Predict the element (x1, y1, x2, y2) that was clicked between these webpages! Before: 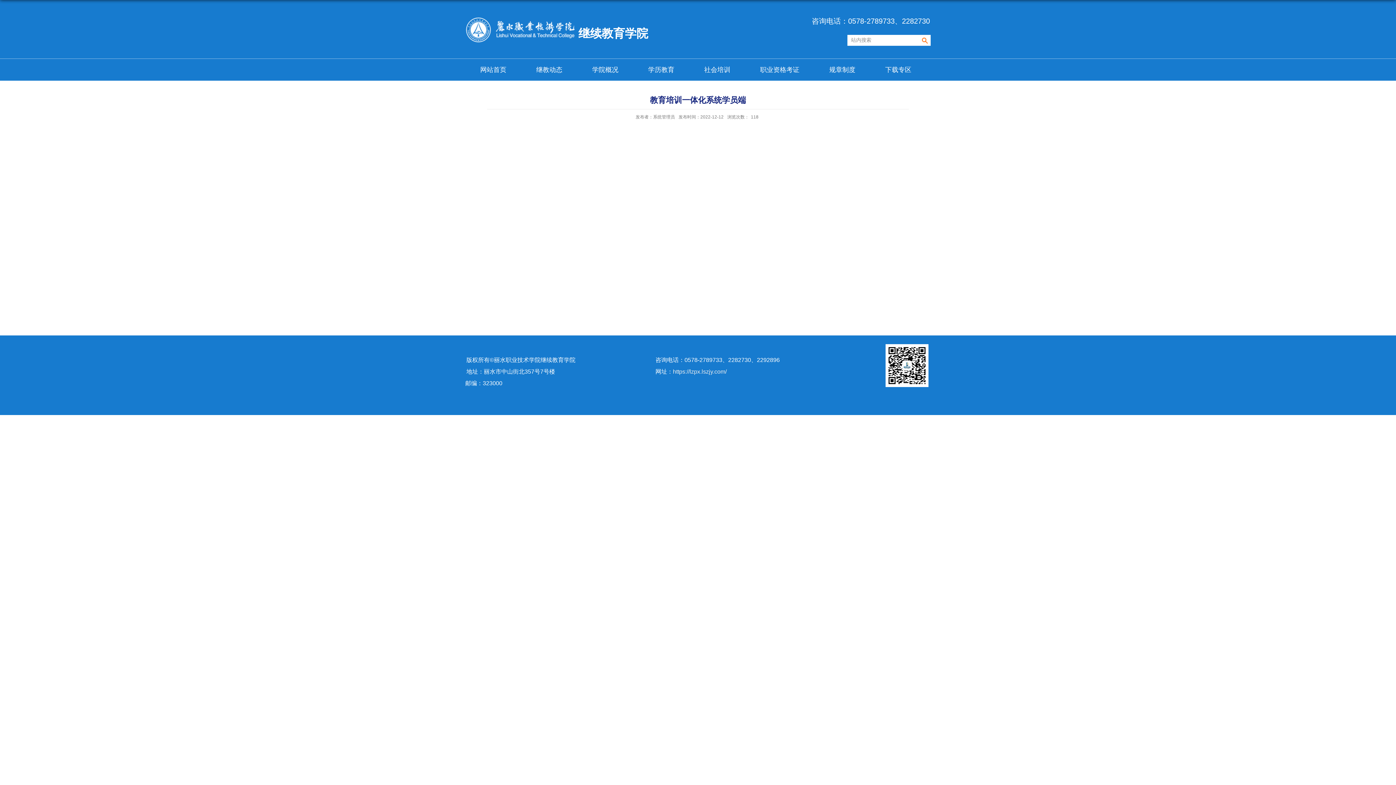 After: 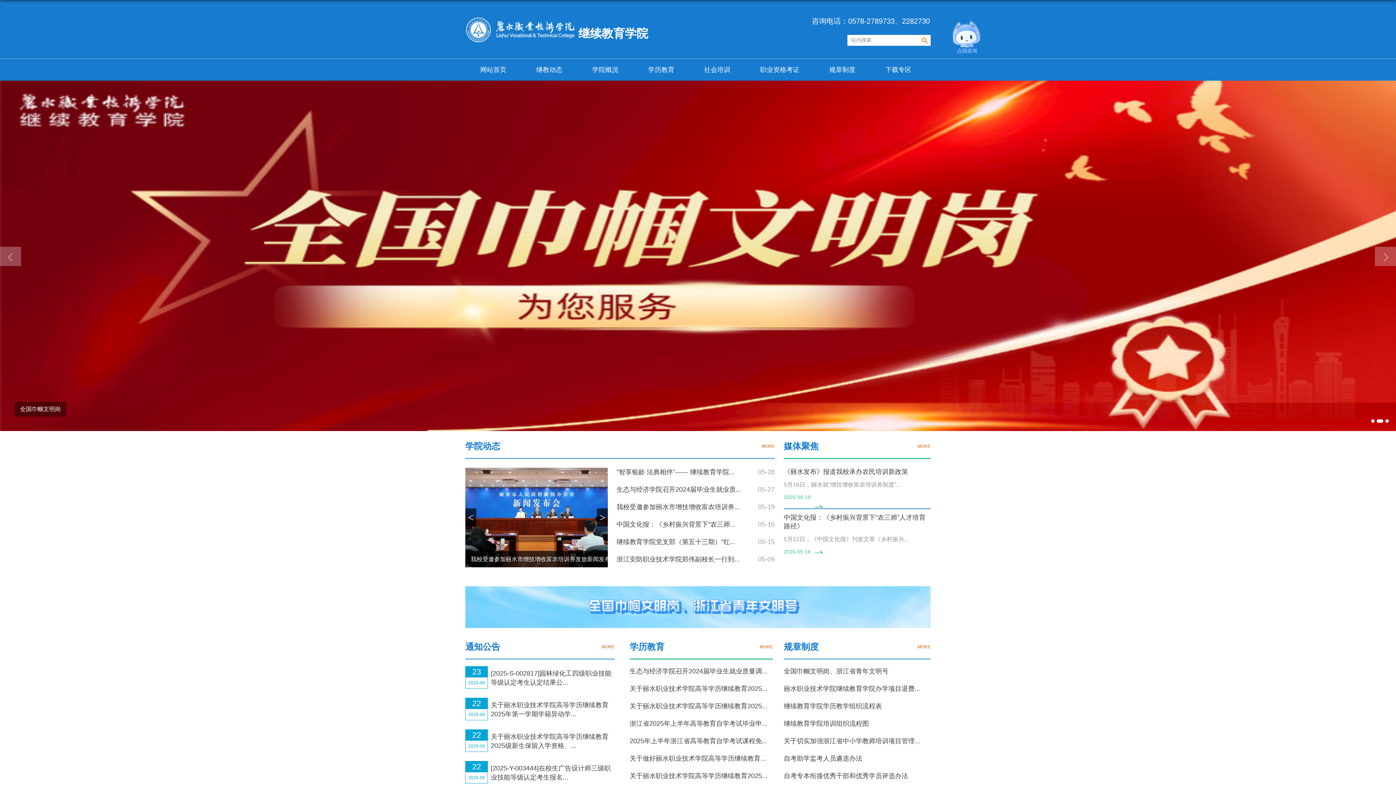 Action: bbox: (465, 33, 648, 38) label: 继续教育学院